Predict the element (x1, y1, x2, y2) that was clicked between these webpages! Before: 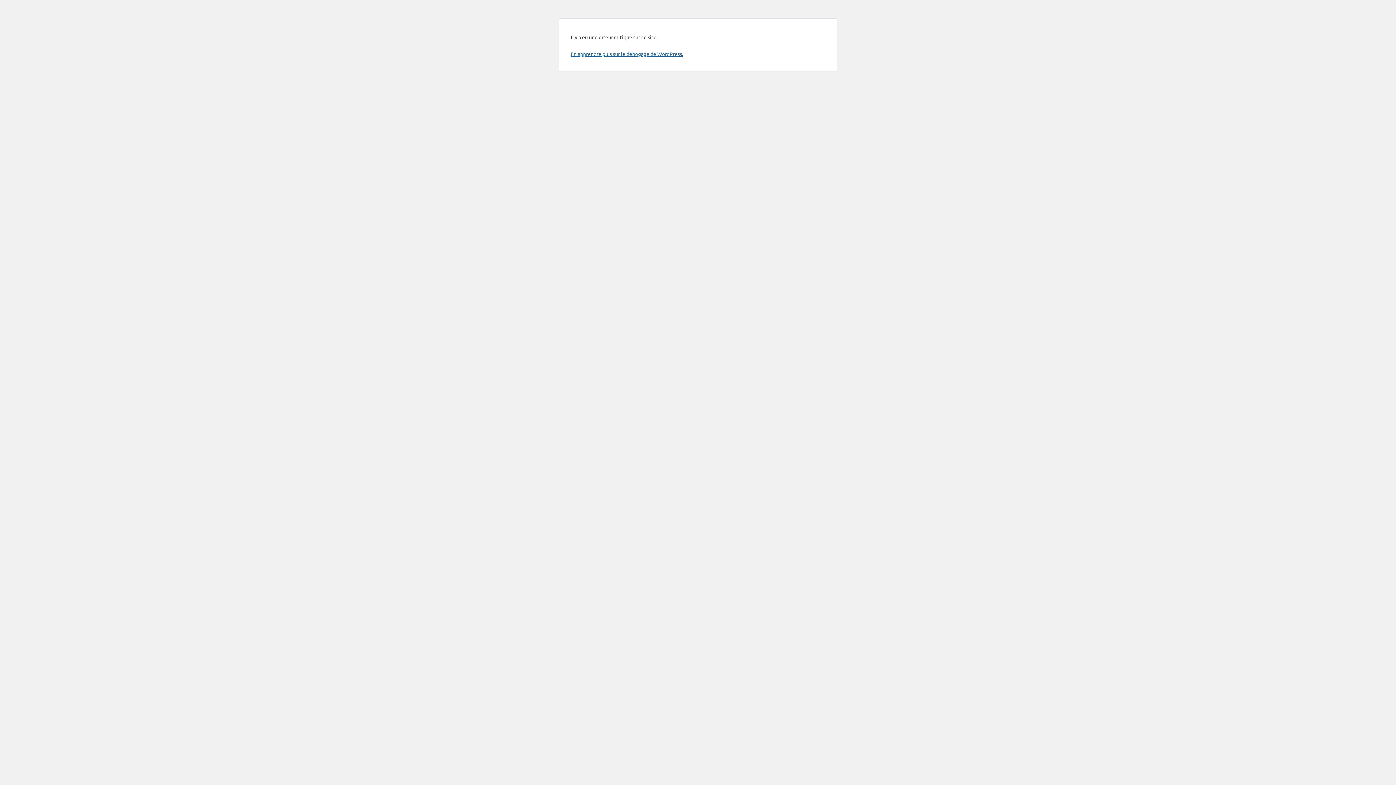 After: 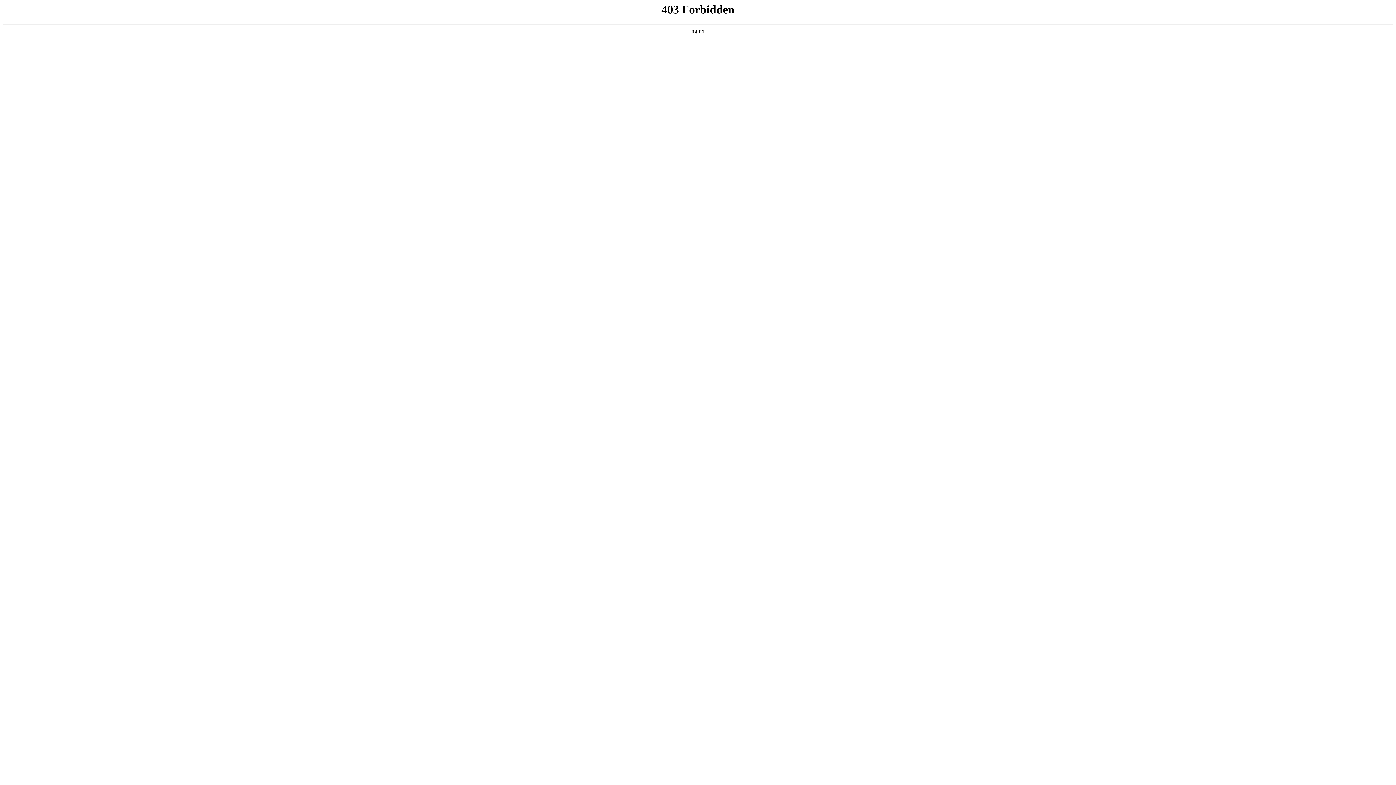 Action: label: En apprendre plus sur le débogage de WordPress. bbox: (570, 50, 683, 57)